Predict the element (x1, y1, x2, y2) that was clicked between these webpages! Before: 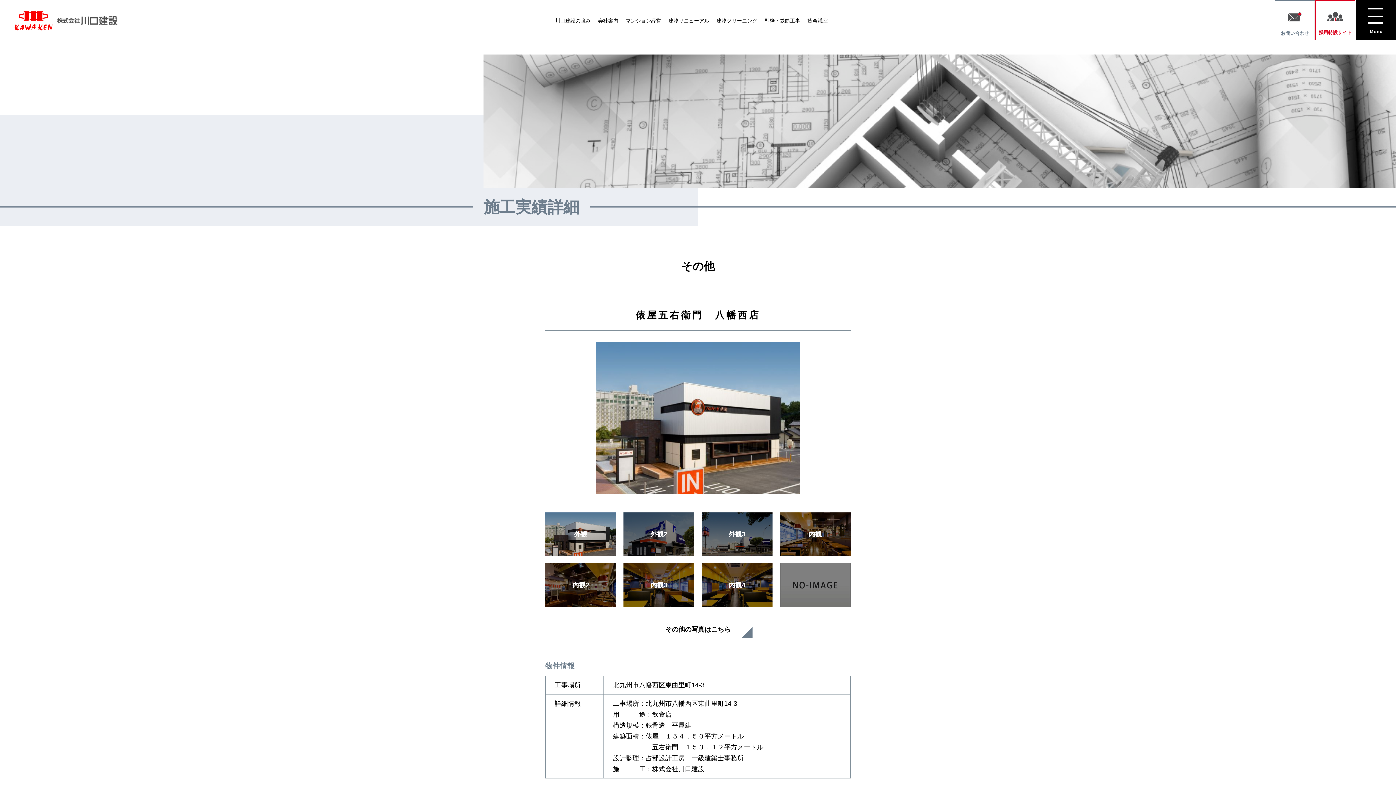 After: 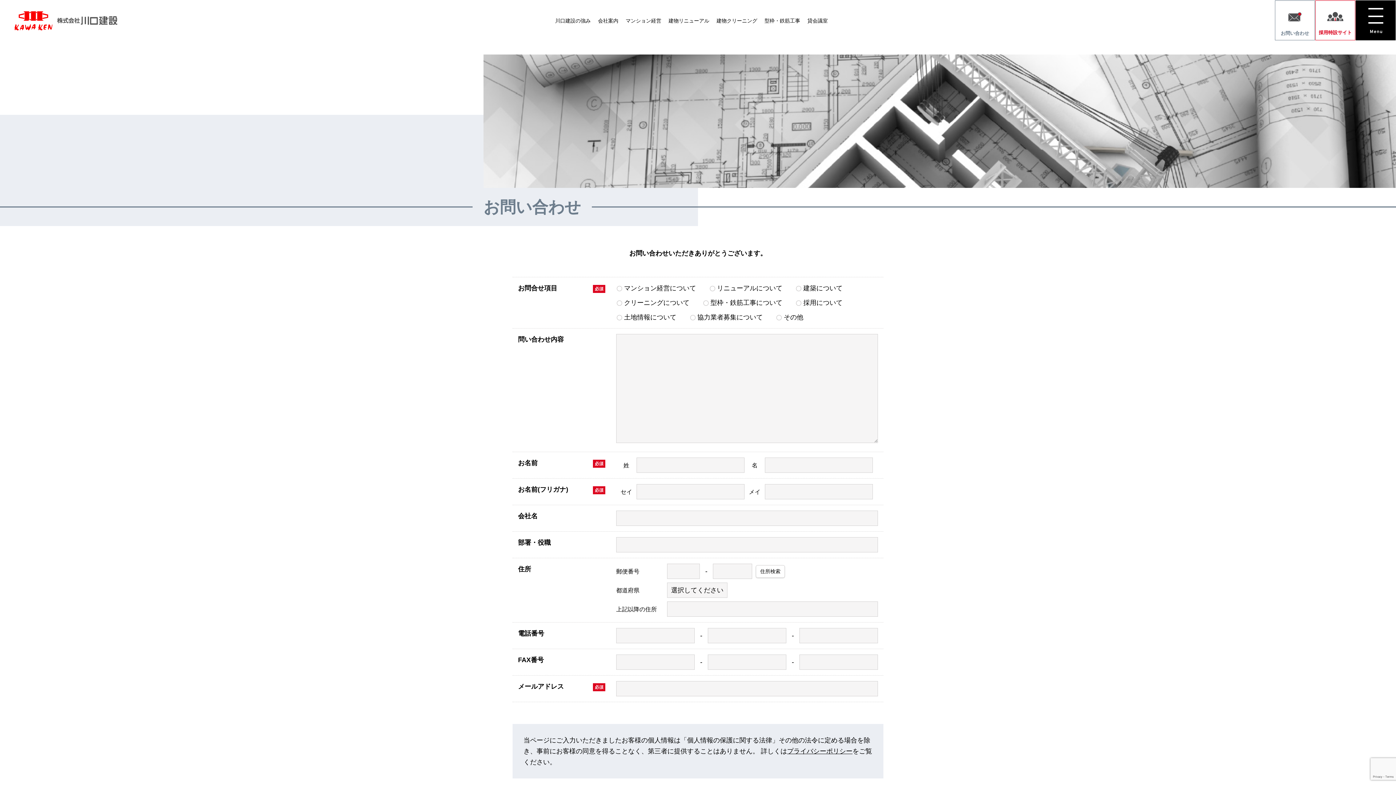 Action: label: お問い合わせ bbox: (1275, 0, 1315, 40)